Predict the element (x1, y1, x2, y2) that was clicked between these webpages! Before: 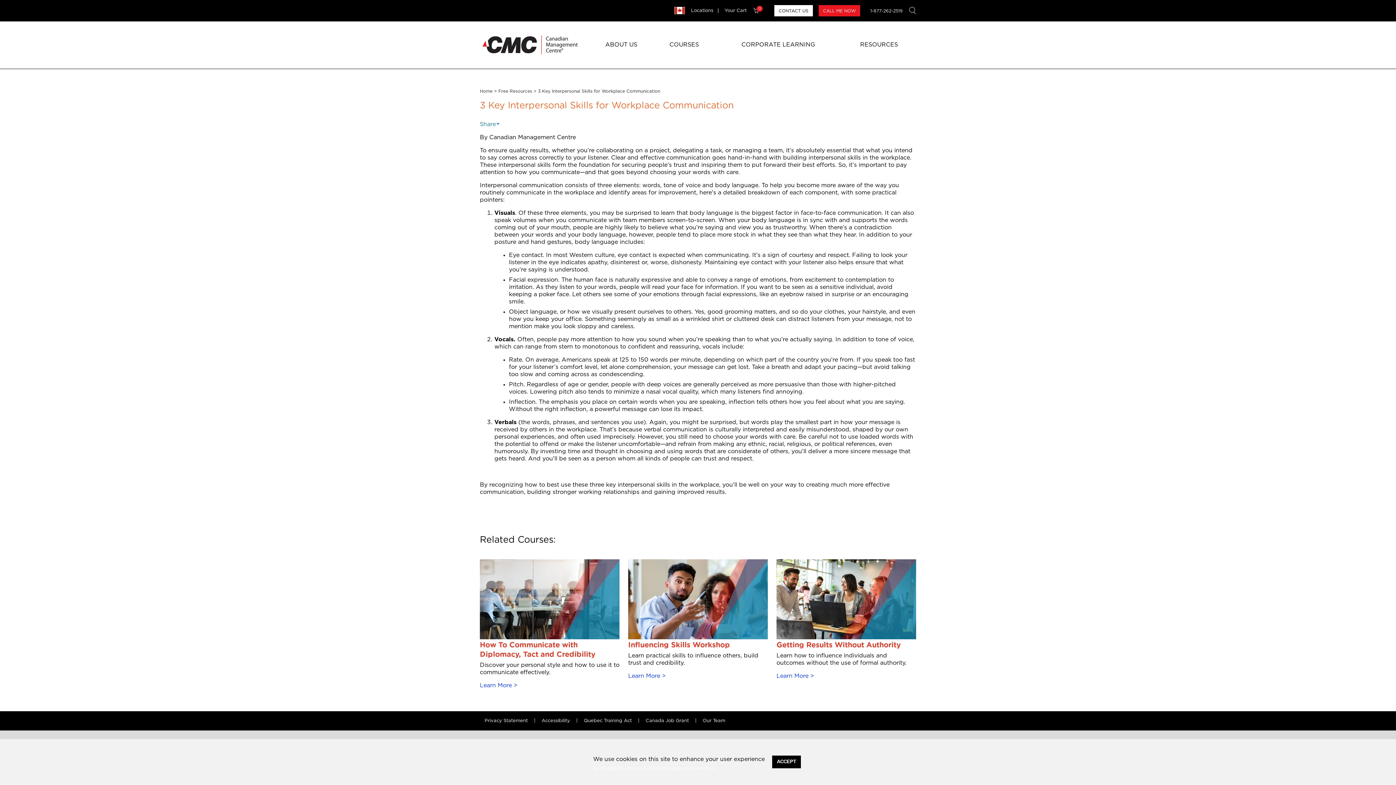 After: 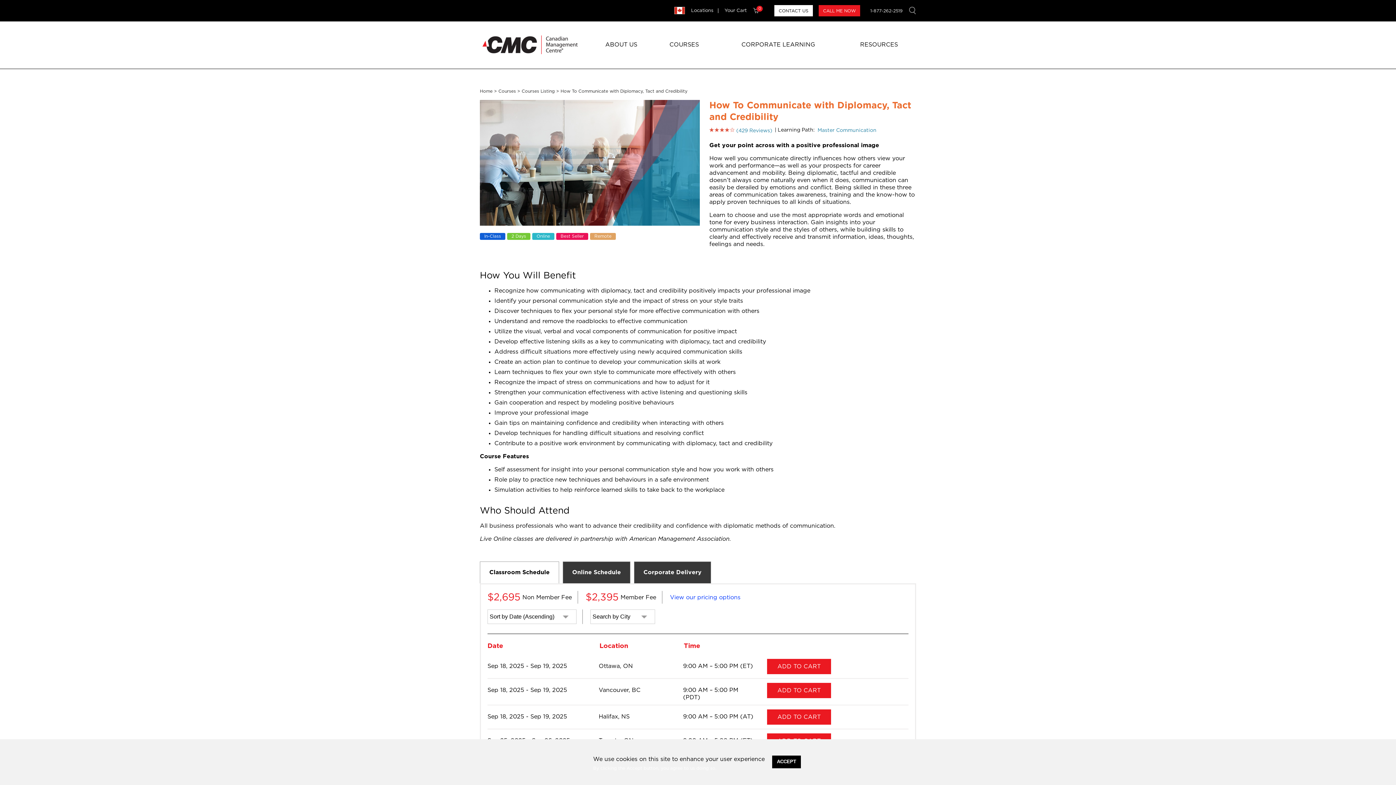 Action: label: Learn More bbox: (480, 682, 517, 688)